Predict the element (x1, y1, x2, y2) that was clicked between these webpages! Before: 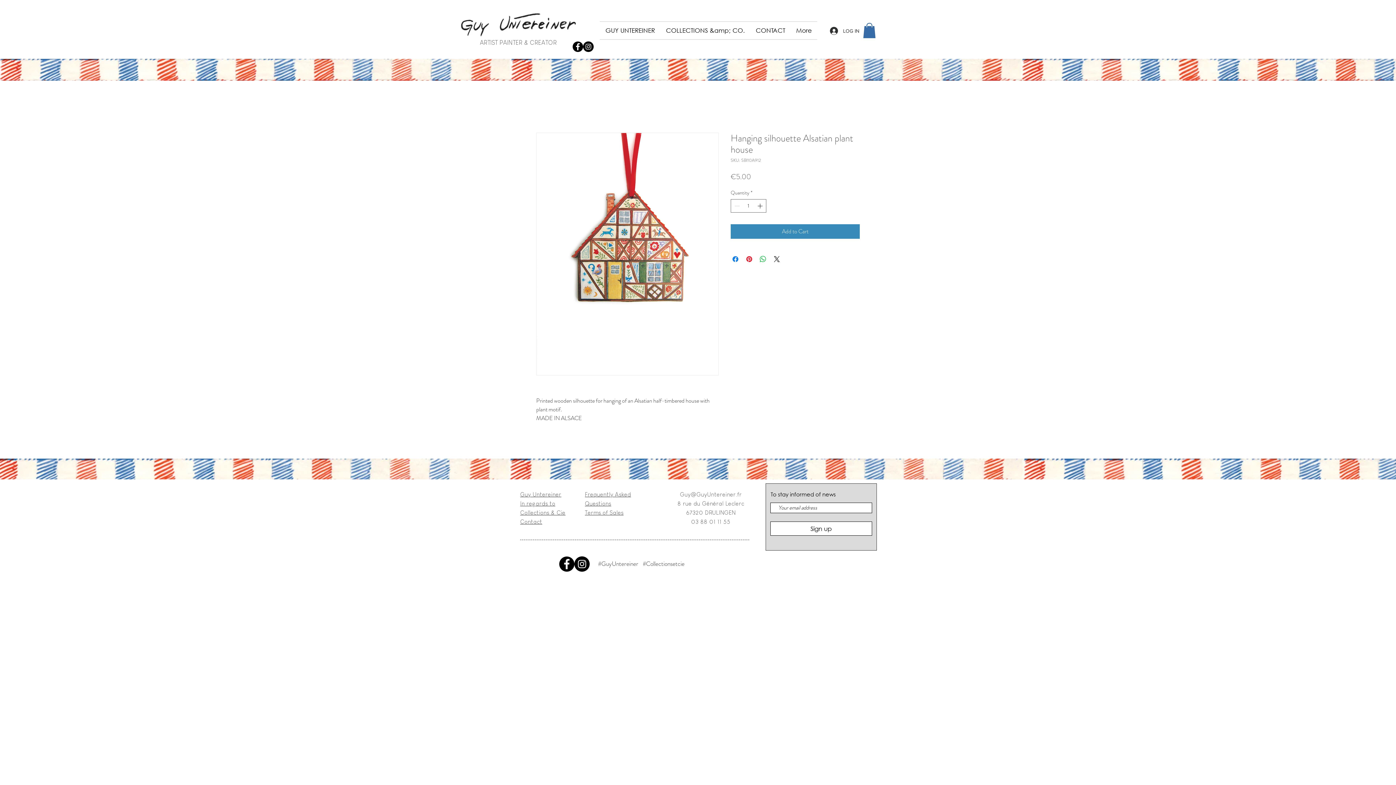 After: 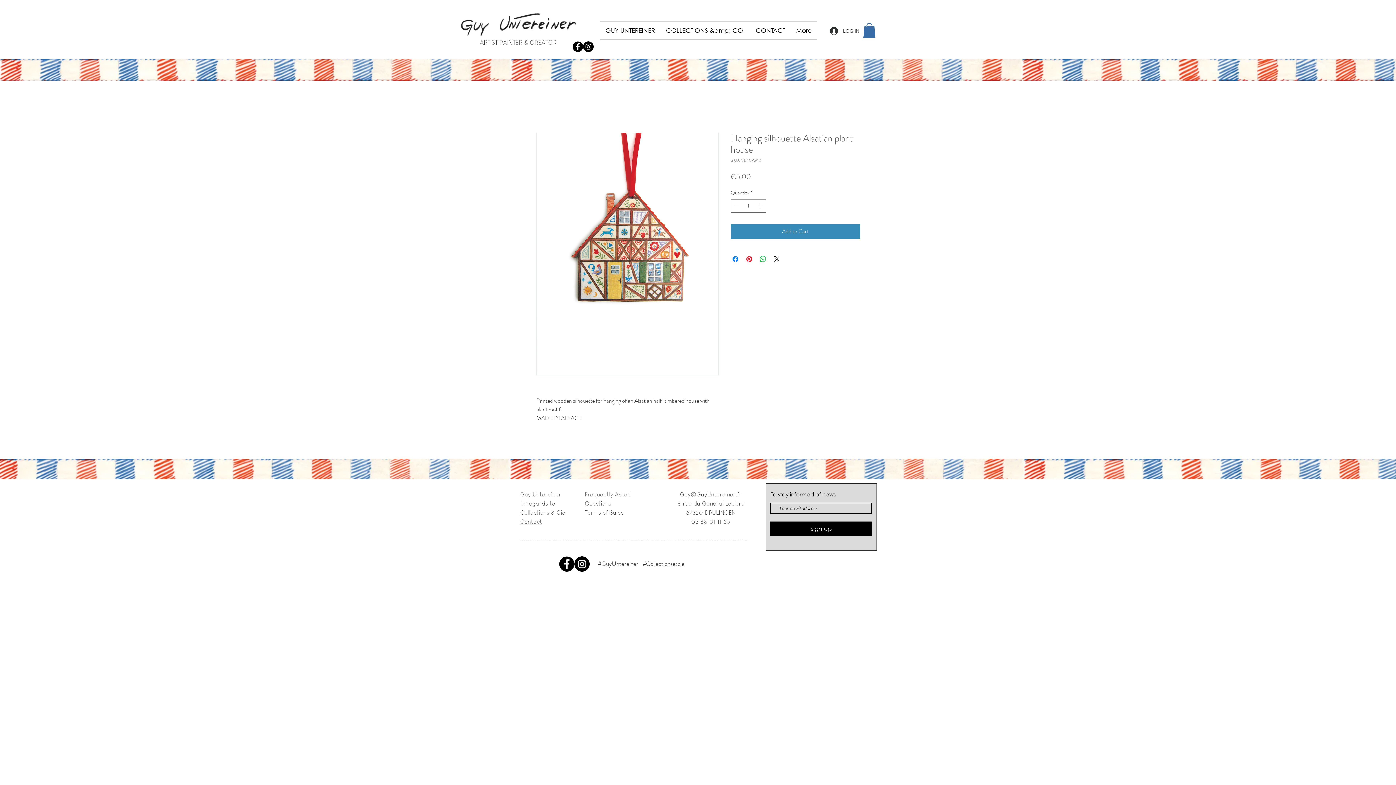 Action: bbox: (770, 521, 872, 536) label: Sign up